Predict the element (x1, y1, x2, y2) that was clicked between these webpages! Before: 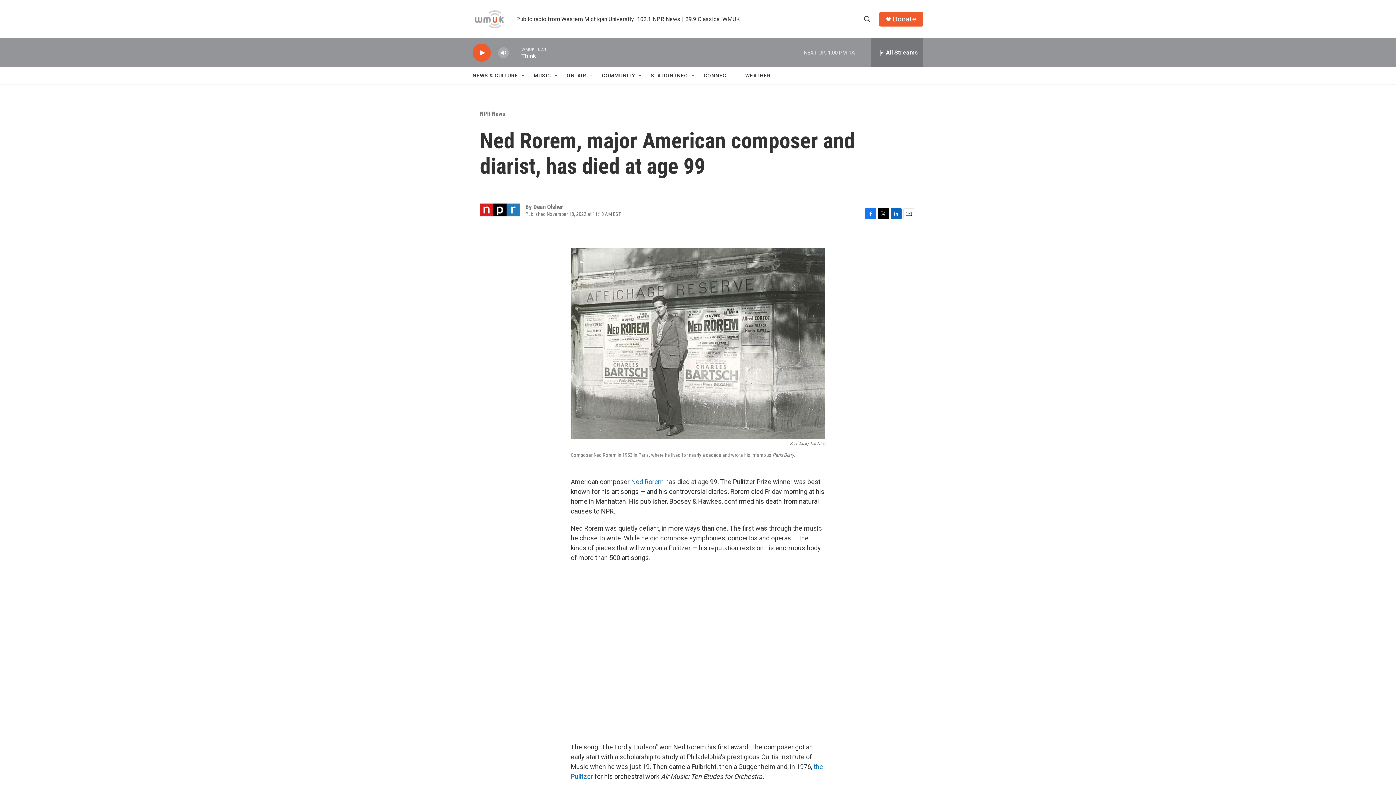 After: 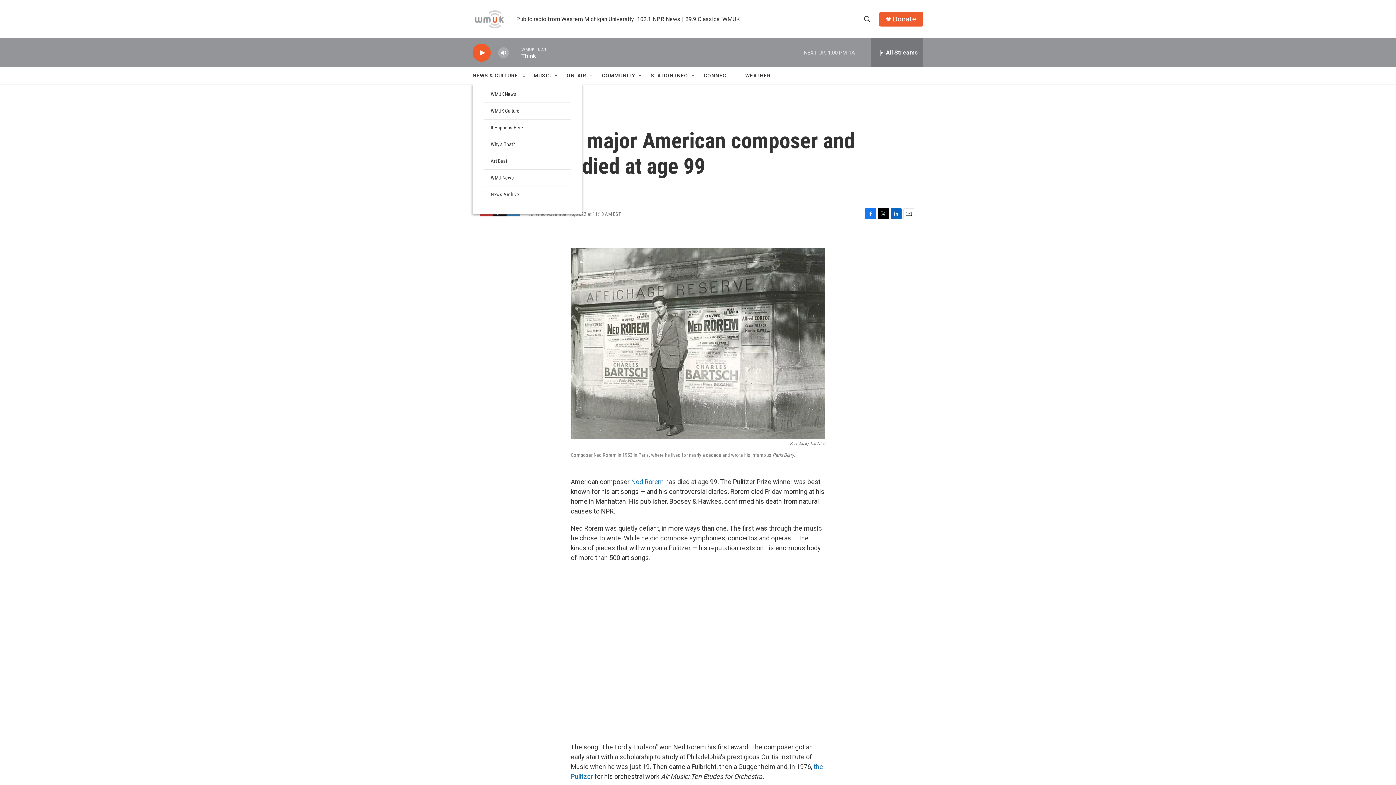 Action: bbox: (525, 72, 530, 78) label: Open Sub Navigation